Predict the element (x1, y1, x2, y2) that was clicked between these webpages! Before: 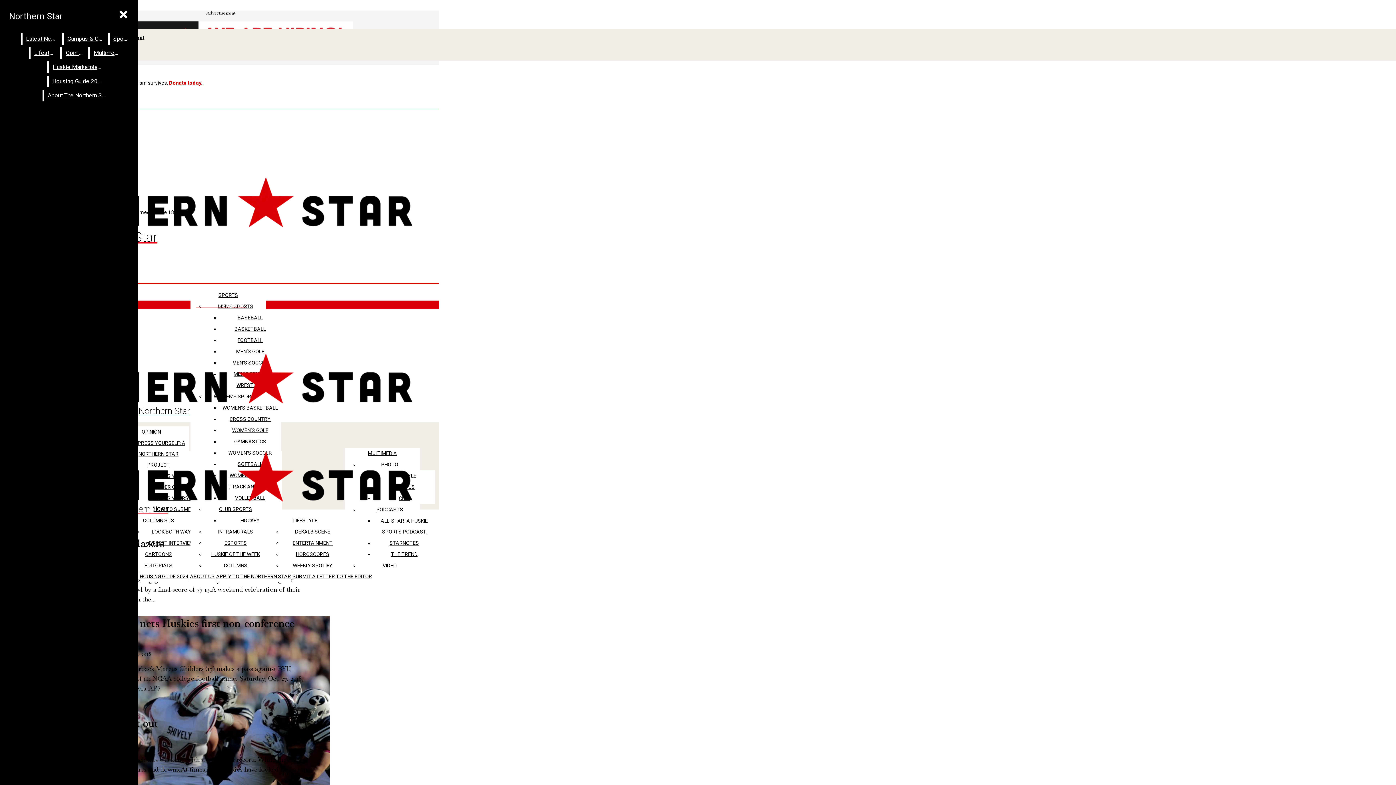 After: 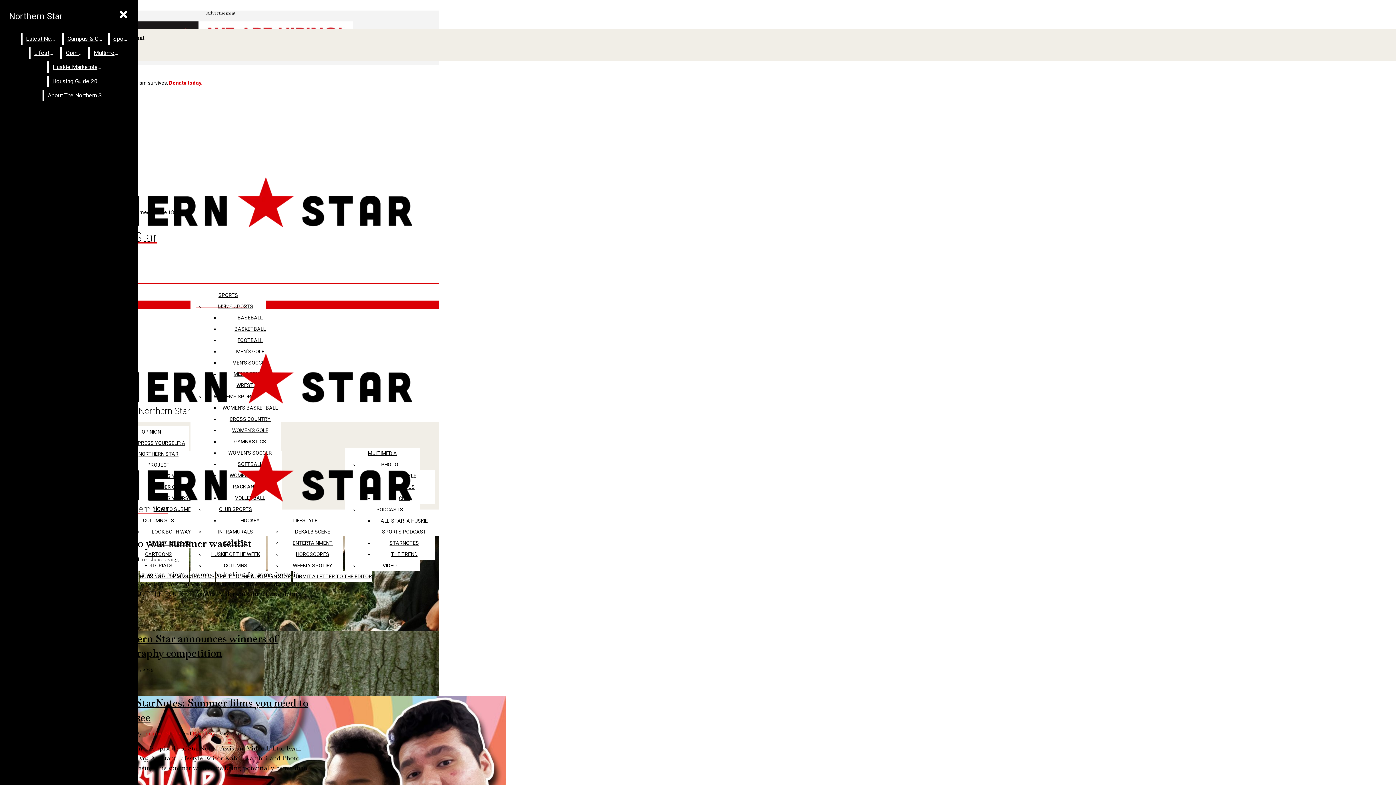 Action: label: ENTERTAINMENT bbox: (292, 540, 332, 546)